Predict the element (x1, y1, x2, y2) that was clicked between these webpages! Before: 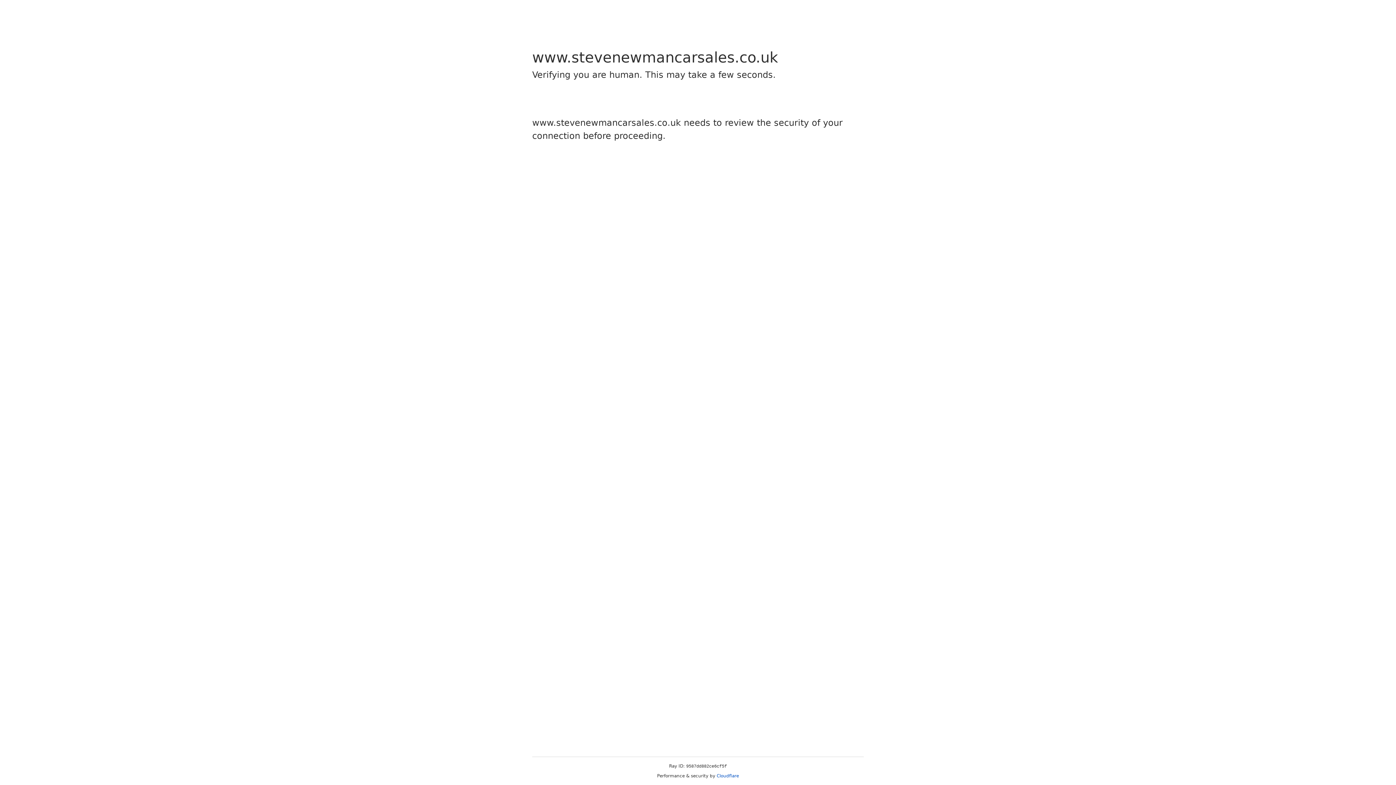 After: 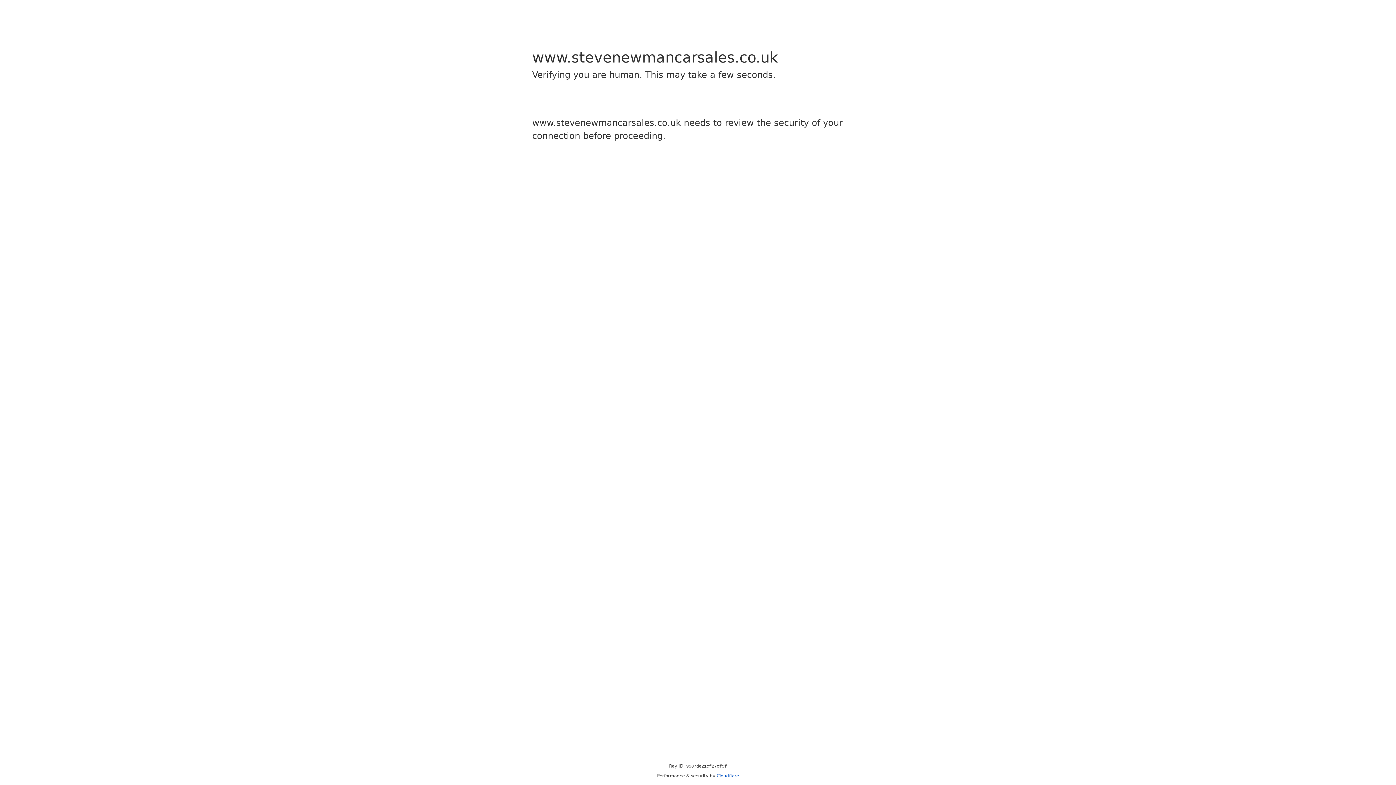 Action: label: Cloudflare bbox: (716, 773, 739, 778)